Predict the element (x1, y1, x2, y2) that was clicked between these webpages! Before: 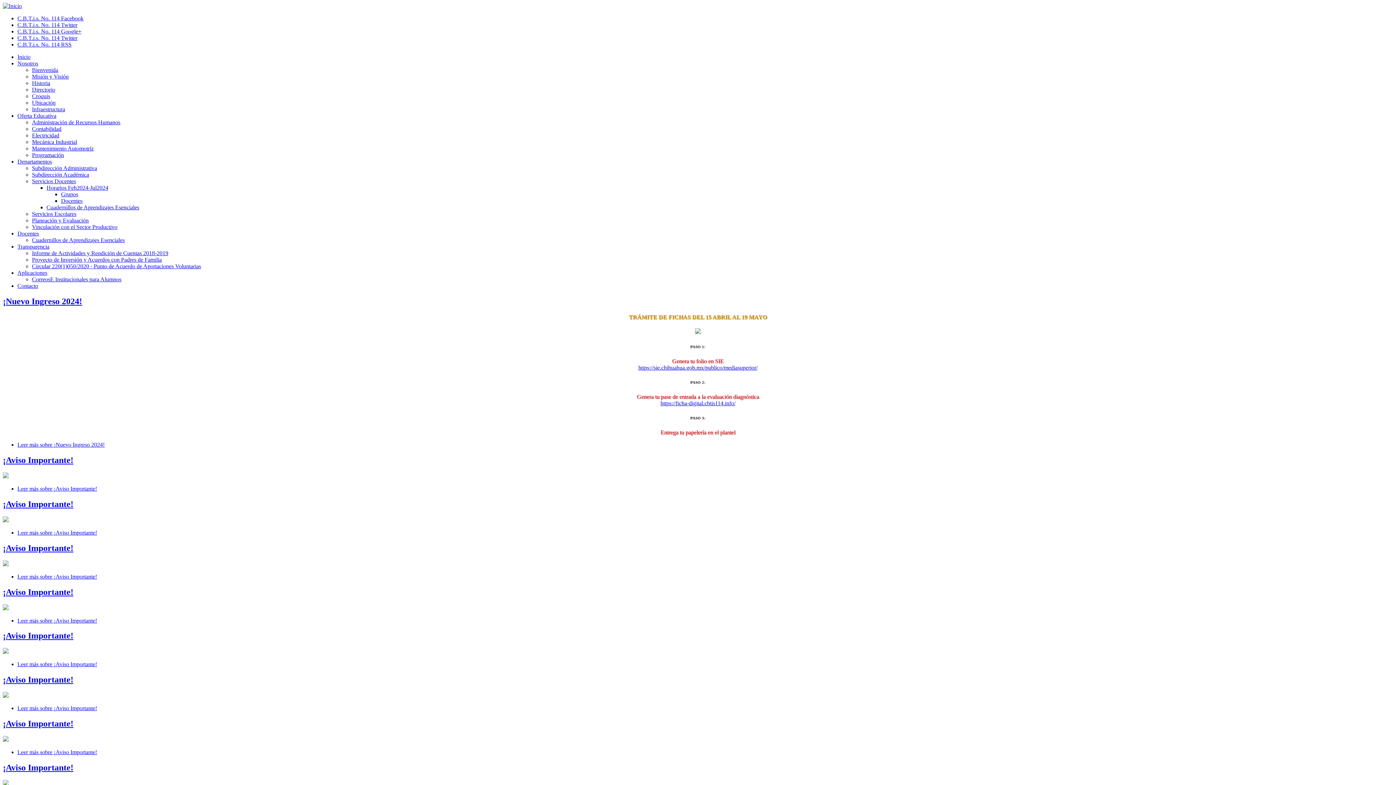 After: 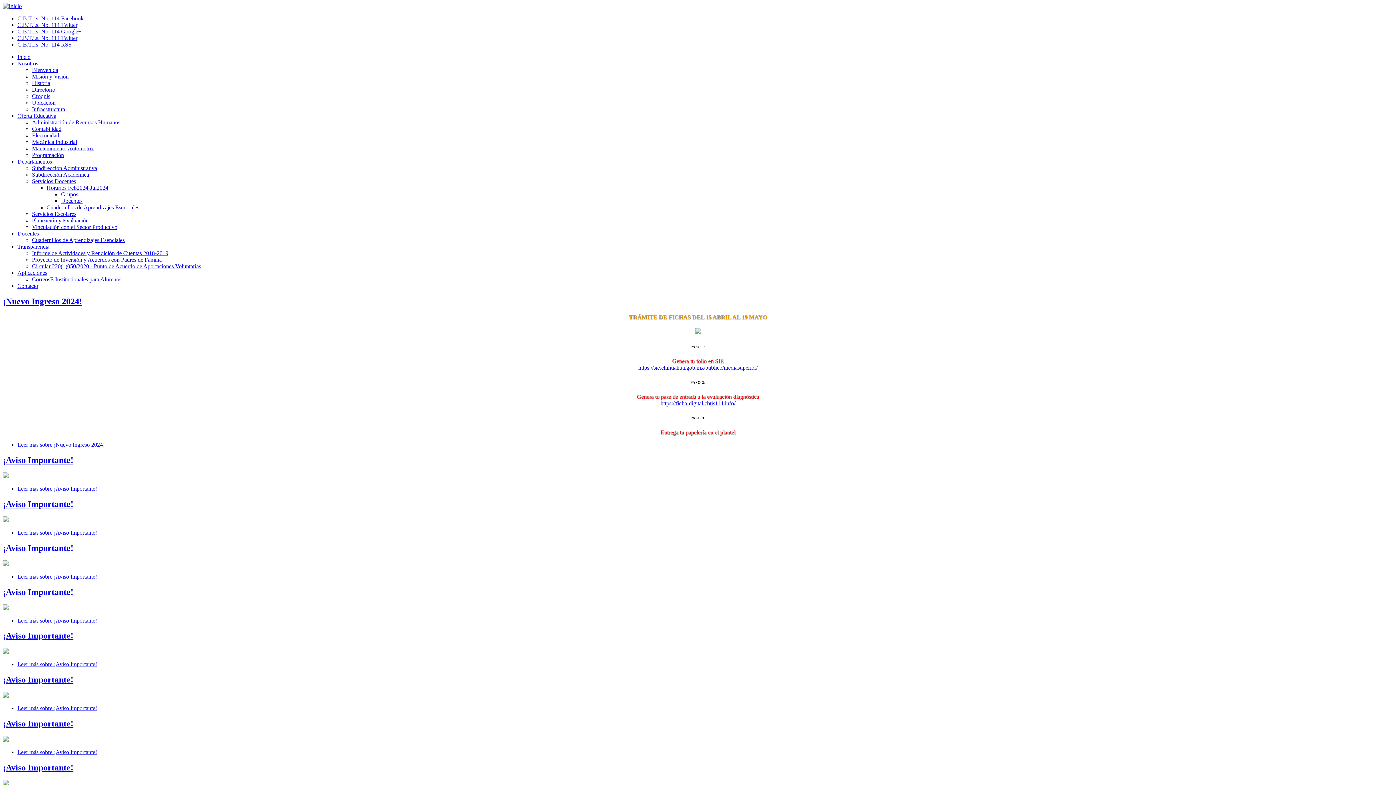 Action: bbox: (17, 15, 83, 21) label: C.B.T.i.s. No. 114 Facebook